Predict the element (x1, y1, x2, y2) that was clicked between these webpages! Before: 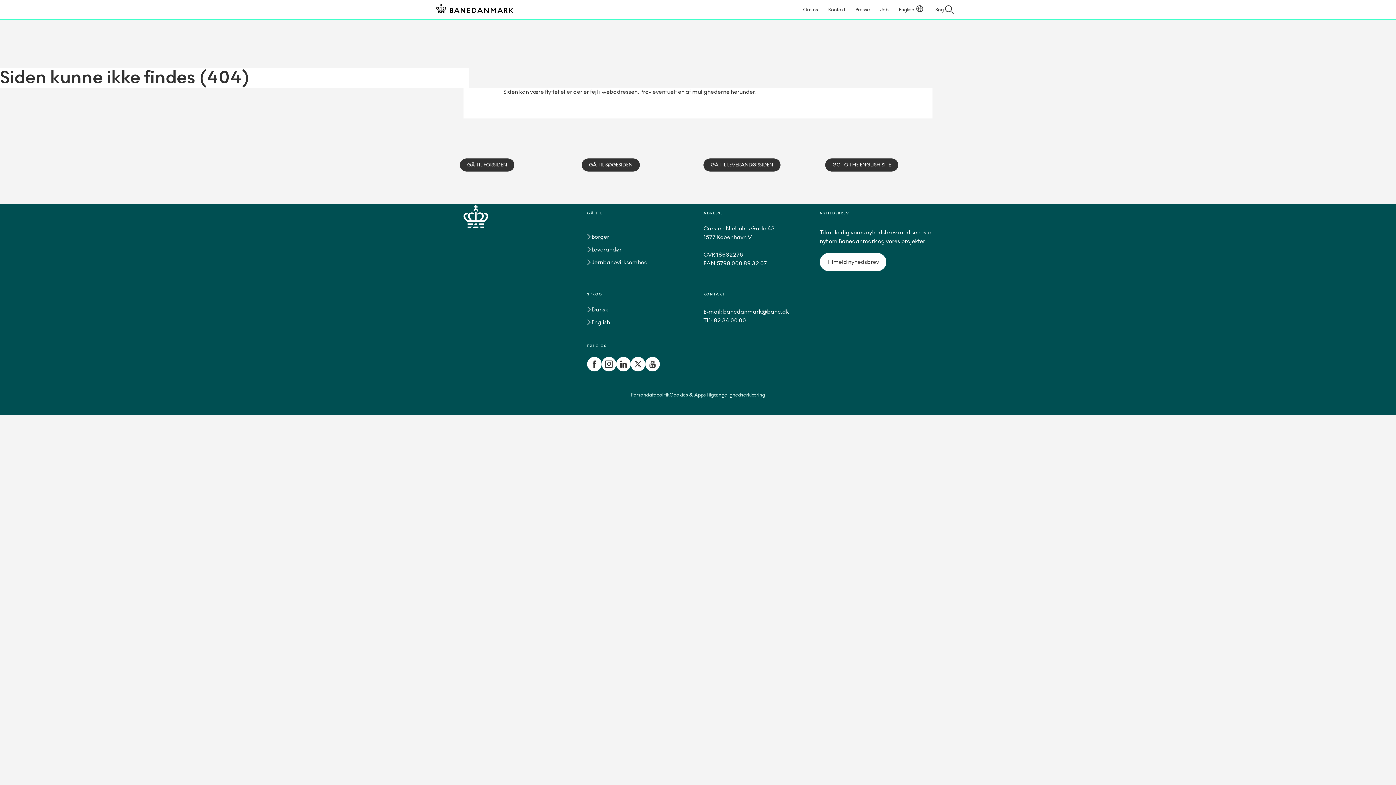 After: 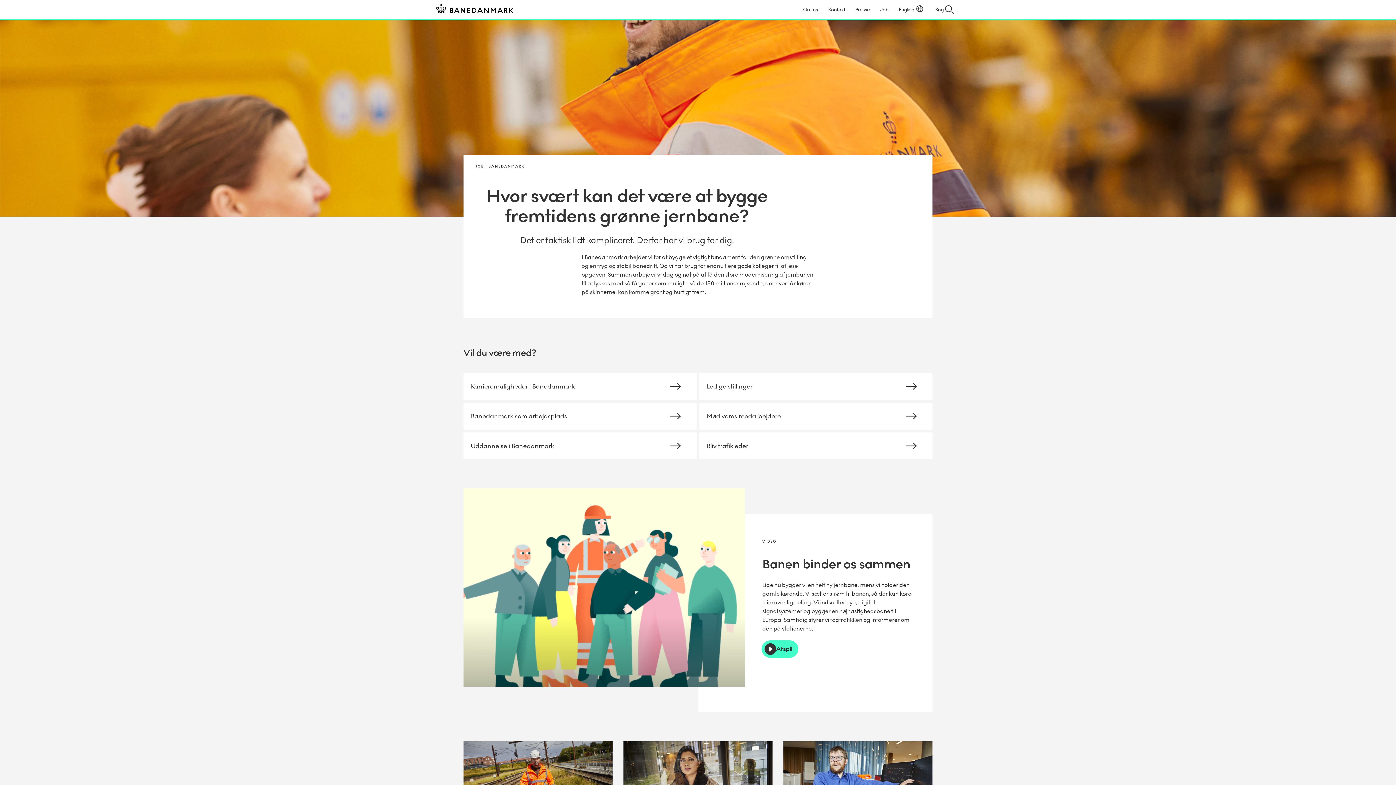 Action: bbox: (875, 0, 893, 18) label: Gå til Job siden